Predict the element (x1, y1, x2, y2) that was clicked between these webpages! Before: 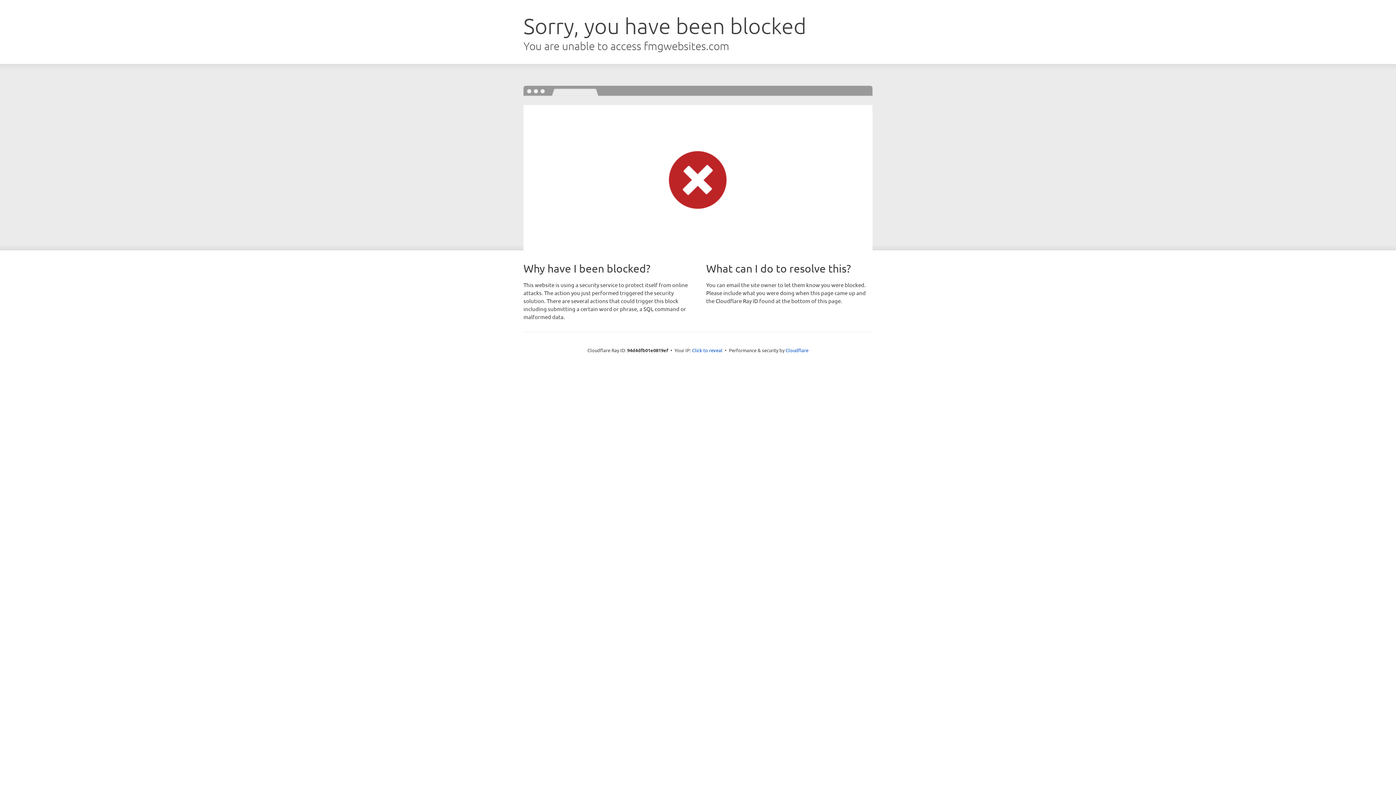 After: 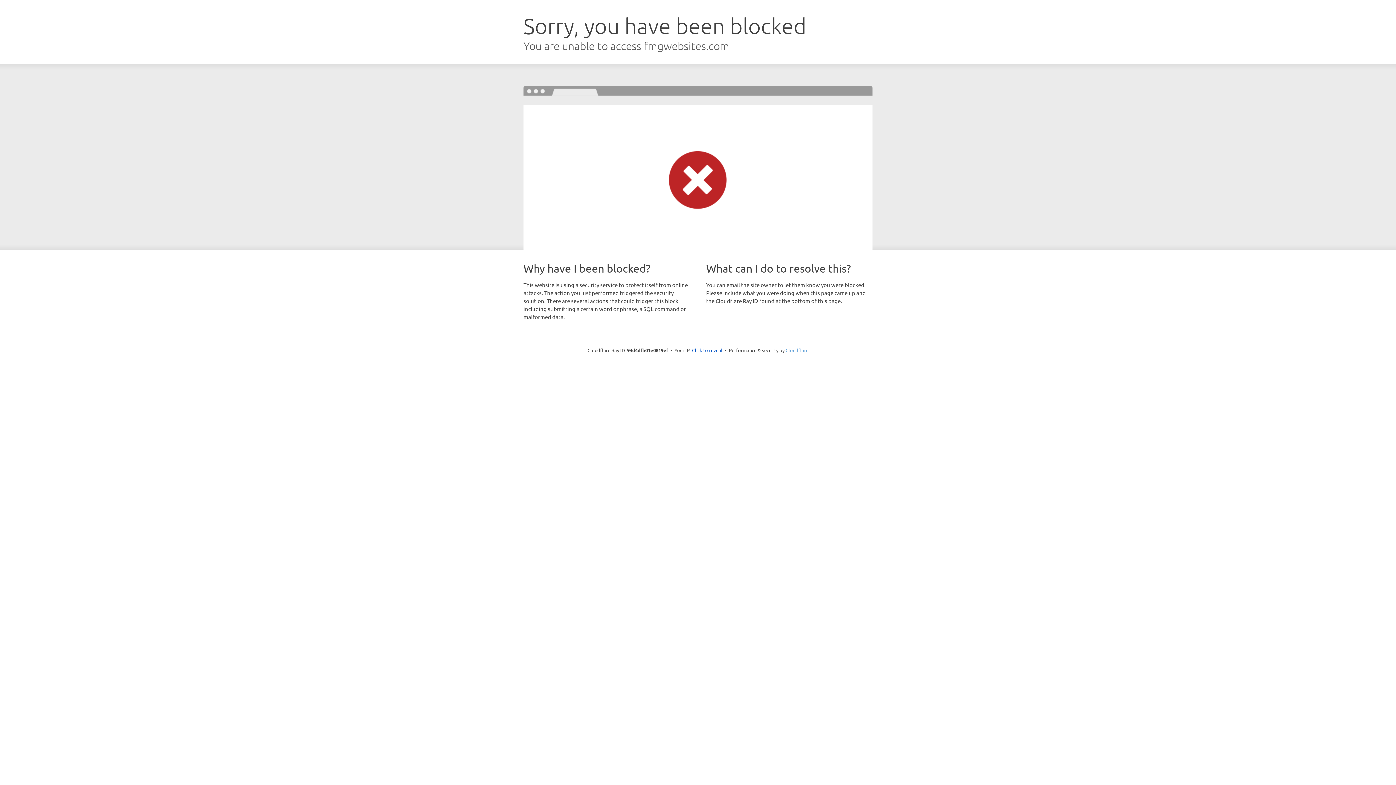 Action: bbox: (785, 347, 808, 353) label: Cloudflare